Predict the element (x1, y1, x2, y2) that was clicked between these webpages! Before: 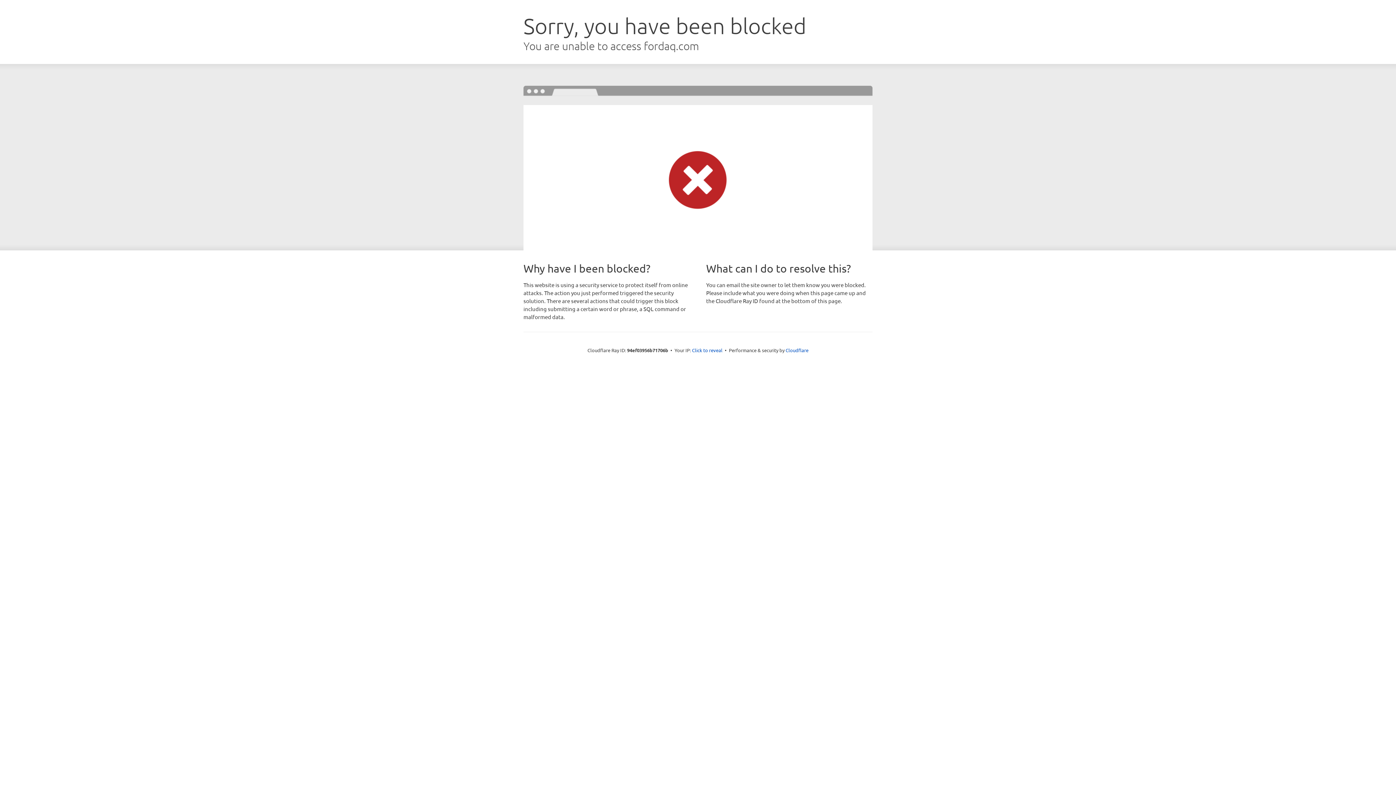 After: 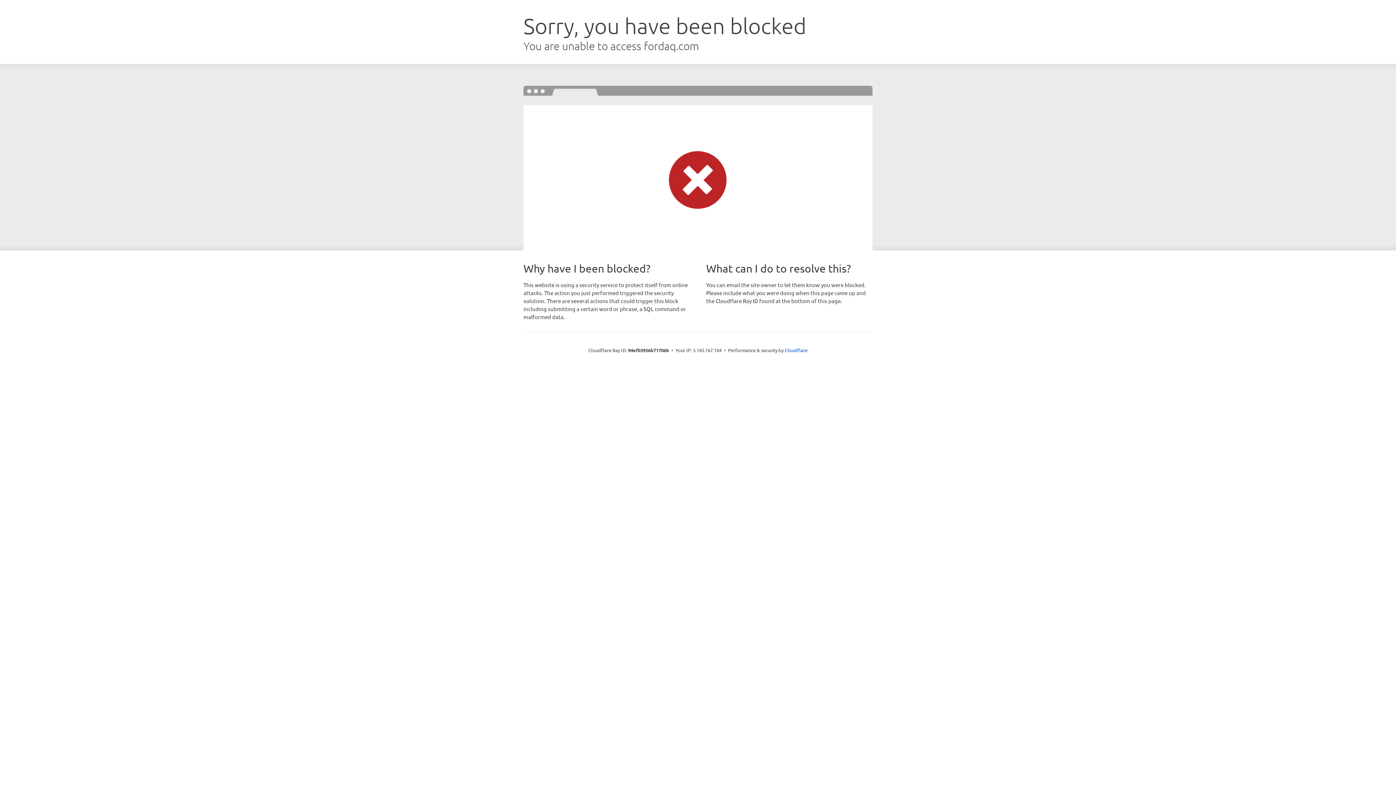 Action: label: Click to reveal bbox: (692, 346, 722, 353)